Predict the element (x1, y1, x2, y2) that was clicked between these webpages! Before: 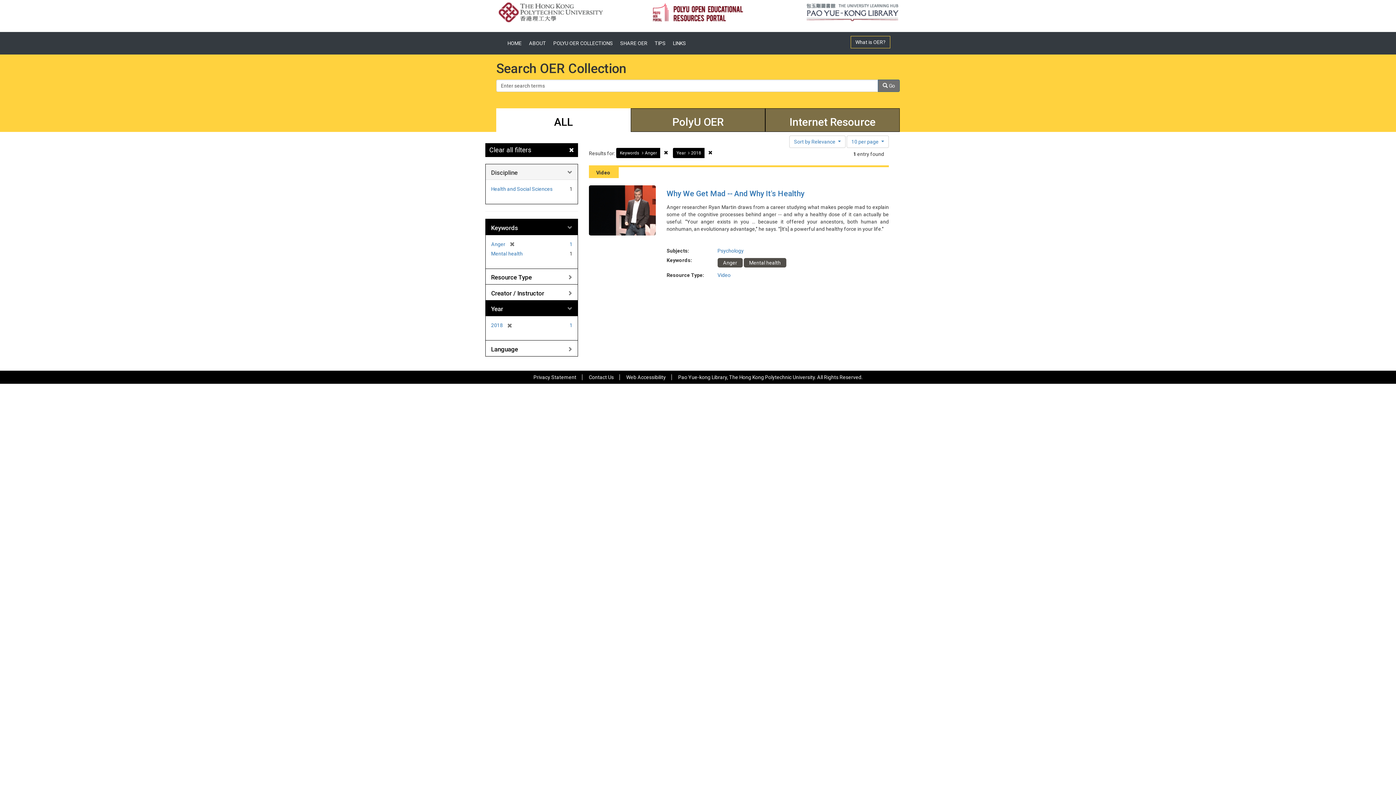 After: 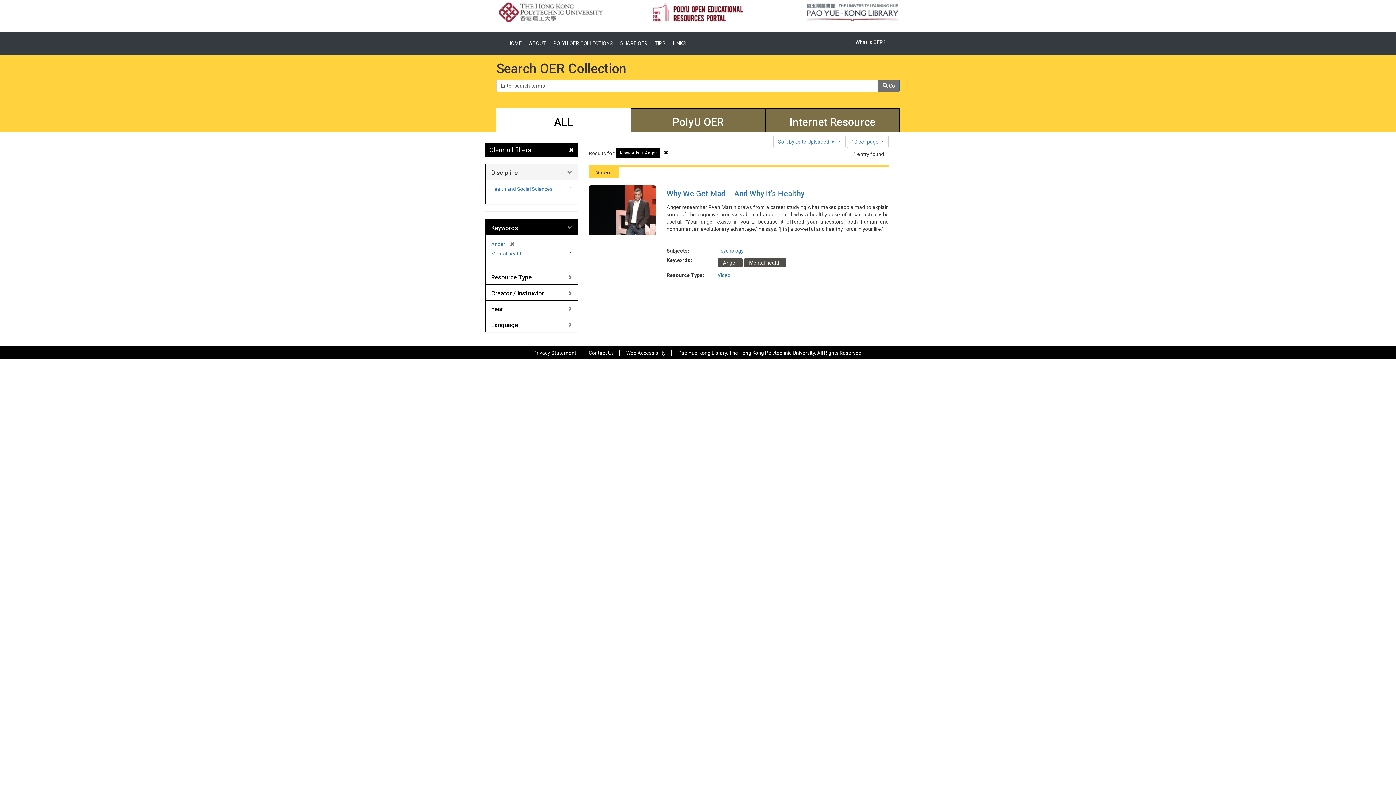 Action: label: Anger bbox: (717, 258, 742, 267)